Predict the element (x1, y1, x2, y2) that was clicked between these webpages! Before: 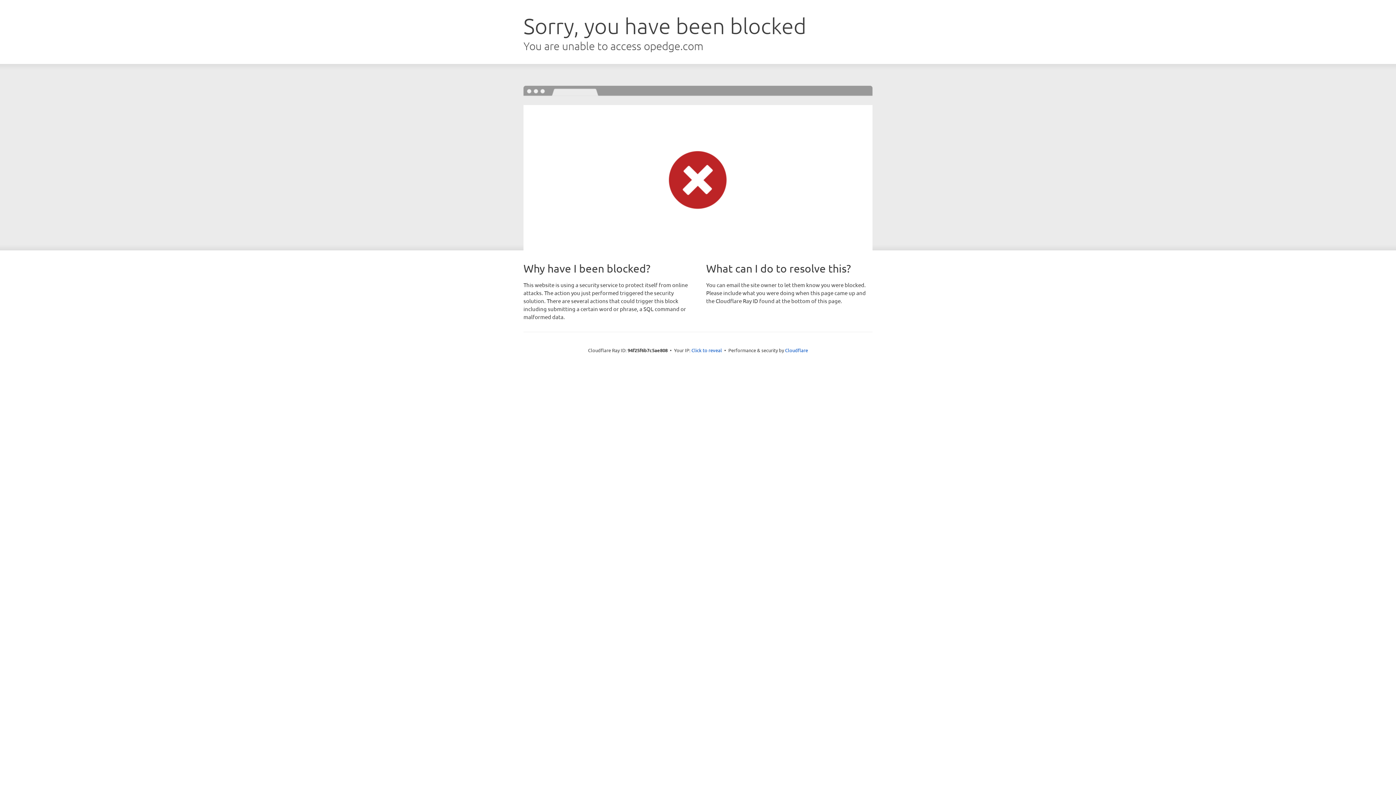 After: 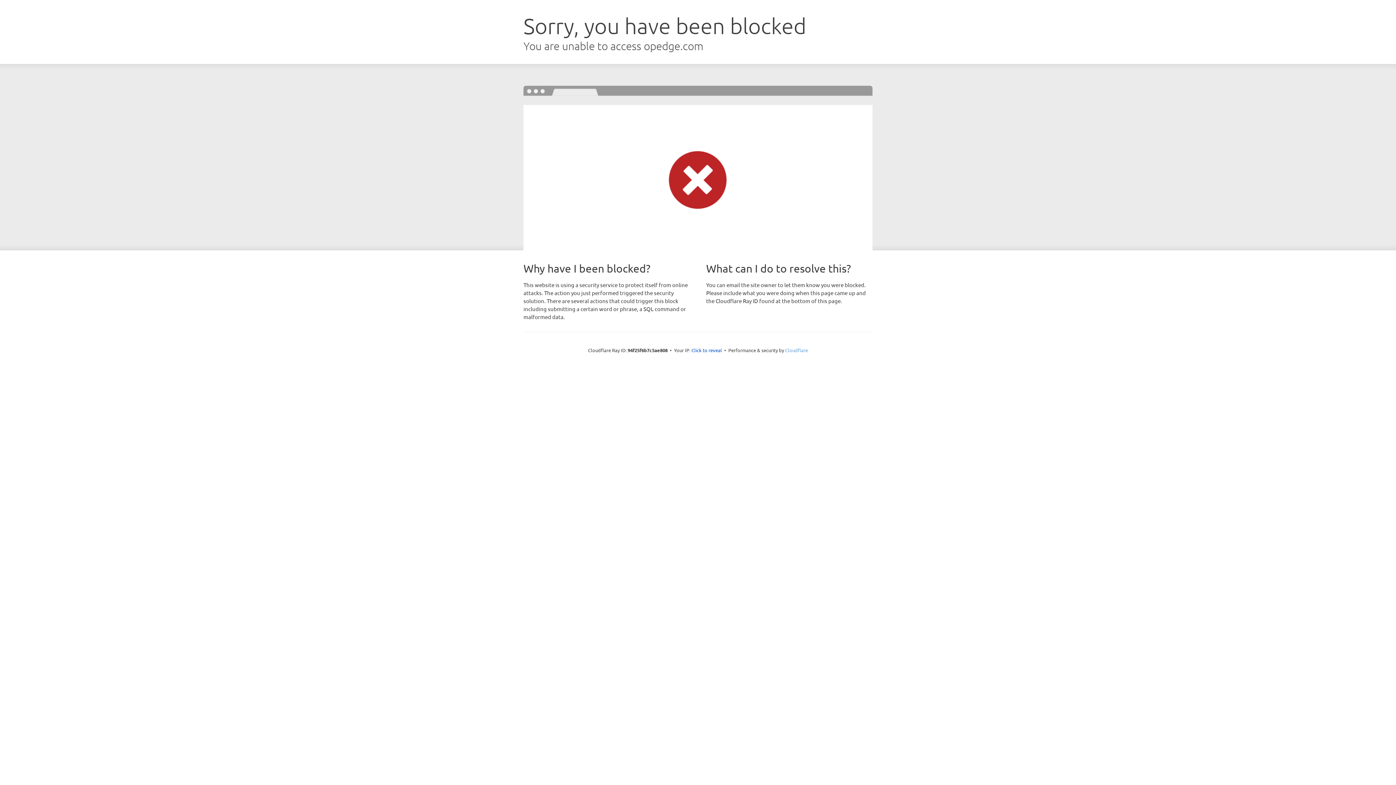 Action: bbox: (785, 347, 808, 353) label: Cloudflare